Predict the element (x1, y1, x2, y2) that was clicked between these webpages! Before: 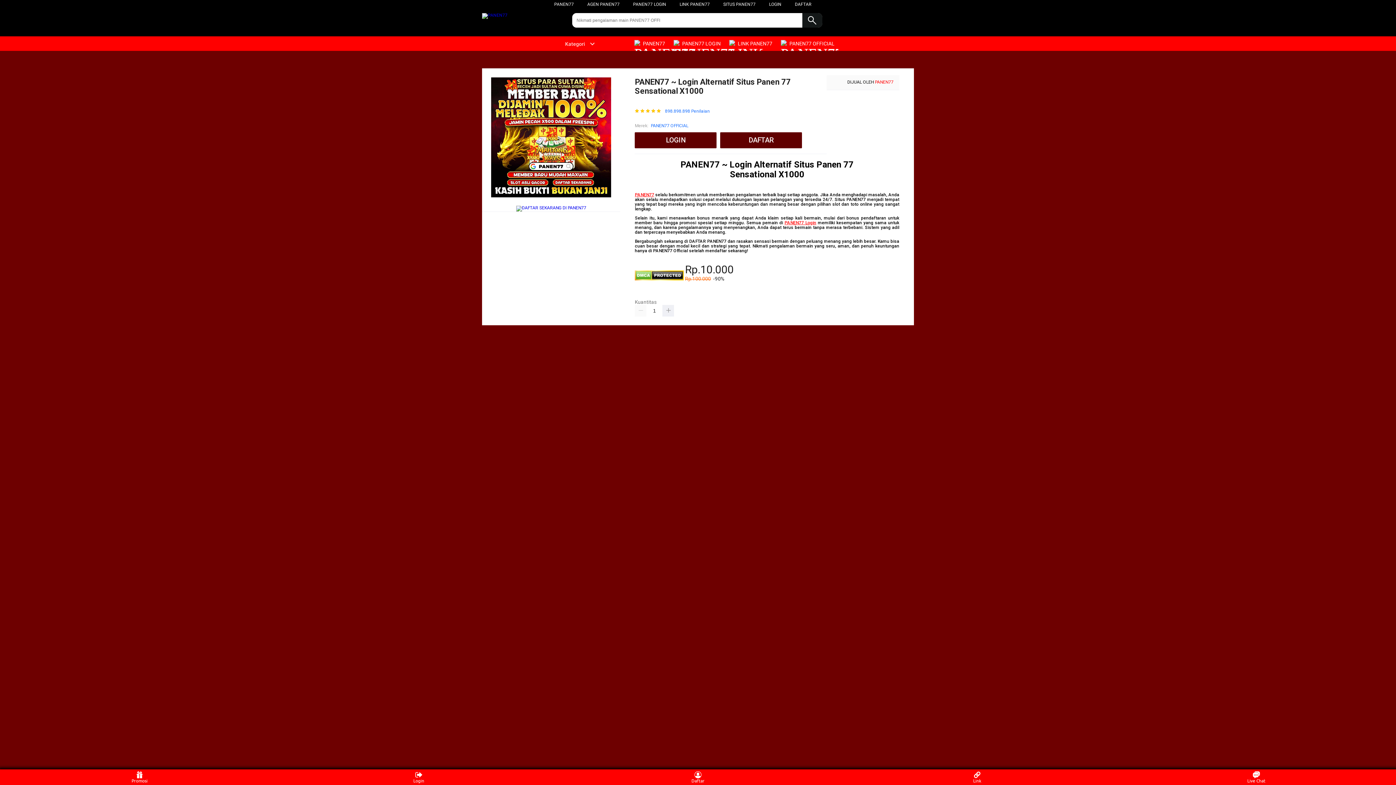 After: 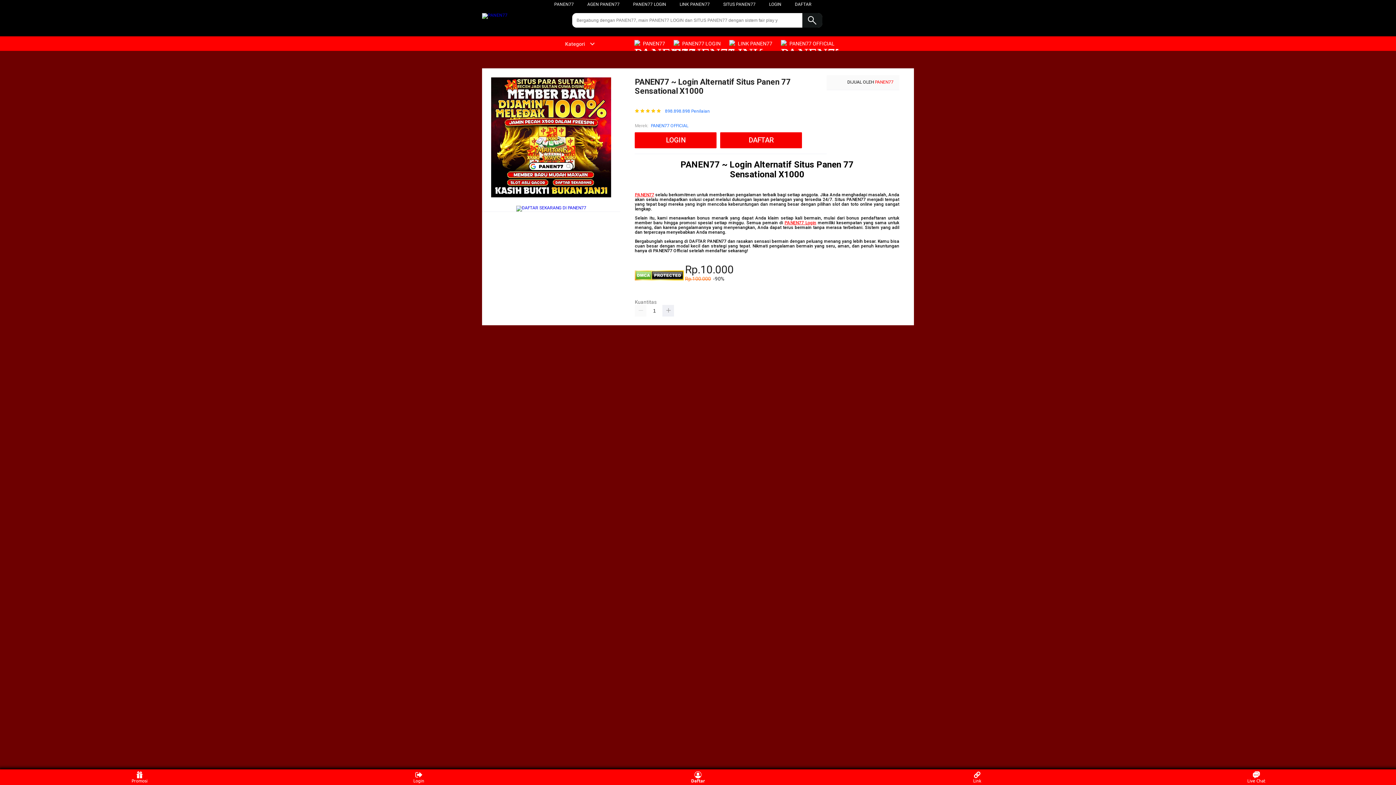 Action: label: Daftar bbox: (684, 771, 711, 783)